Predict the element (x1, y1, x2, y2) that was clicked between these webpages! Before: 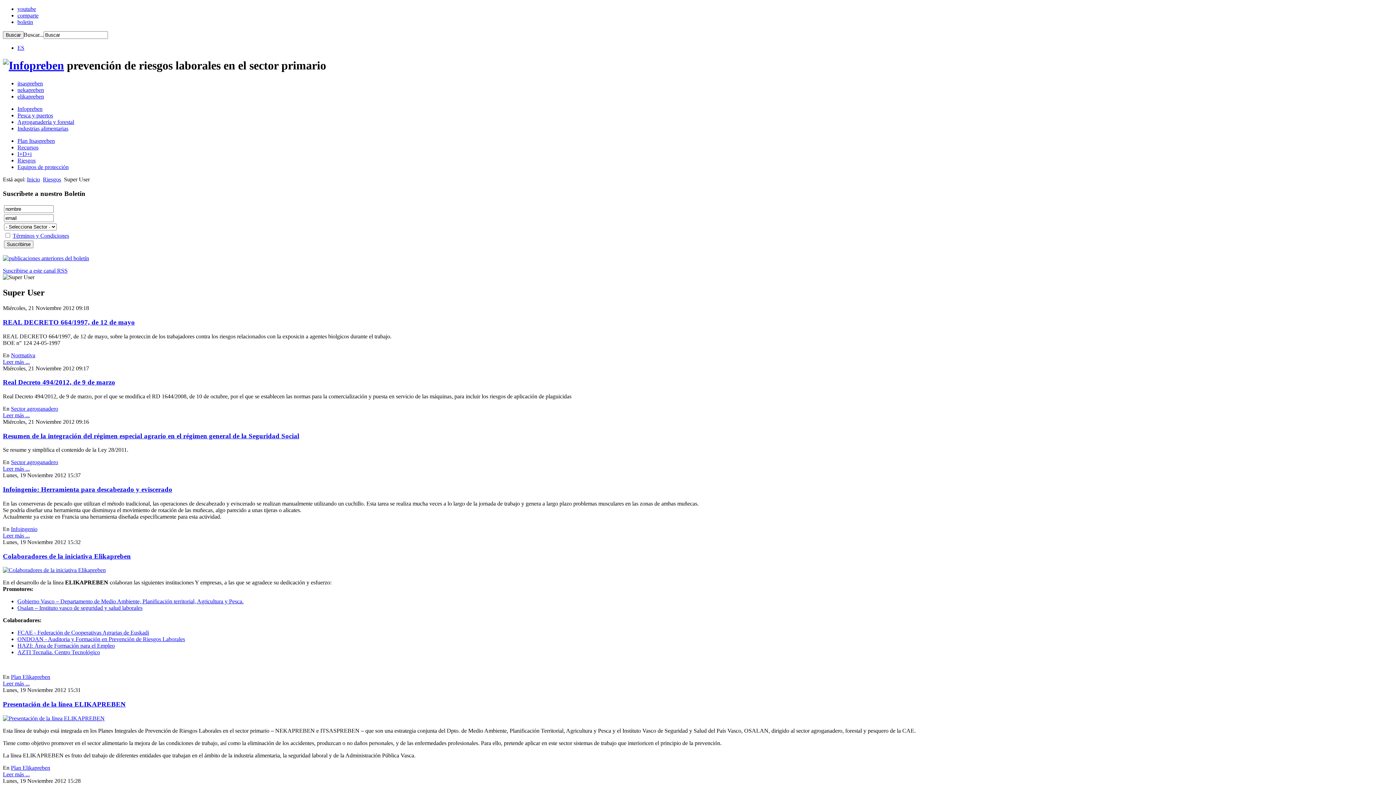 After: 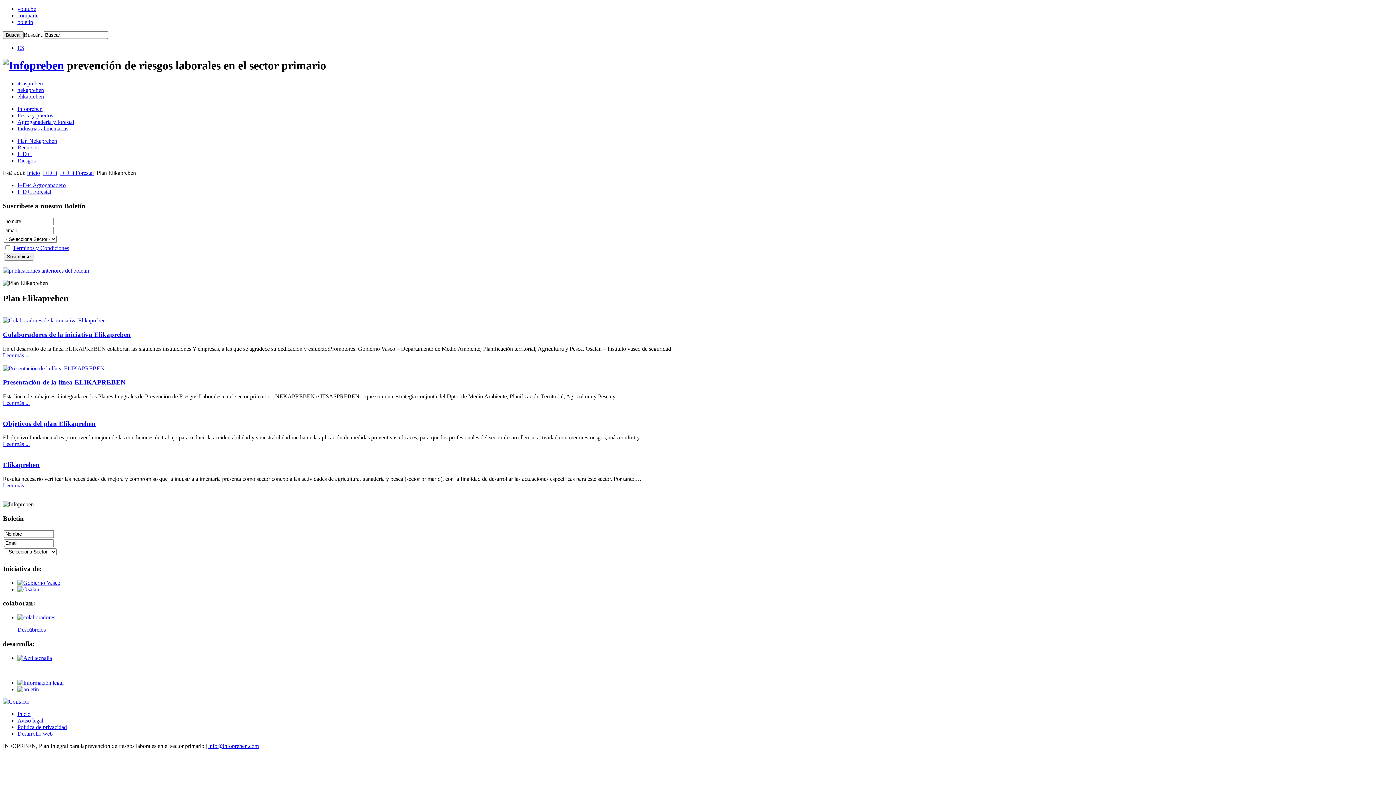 Action: bbox: (10, 765, 50, 771) label: Plan Elikapreben